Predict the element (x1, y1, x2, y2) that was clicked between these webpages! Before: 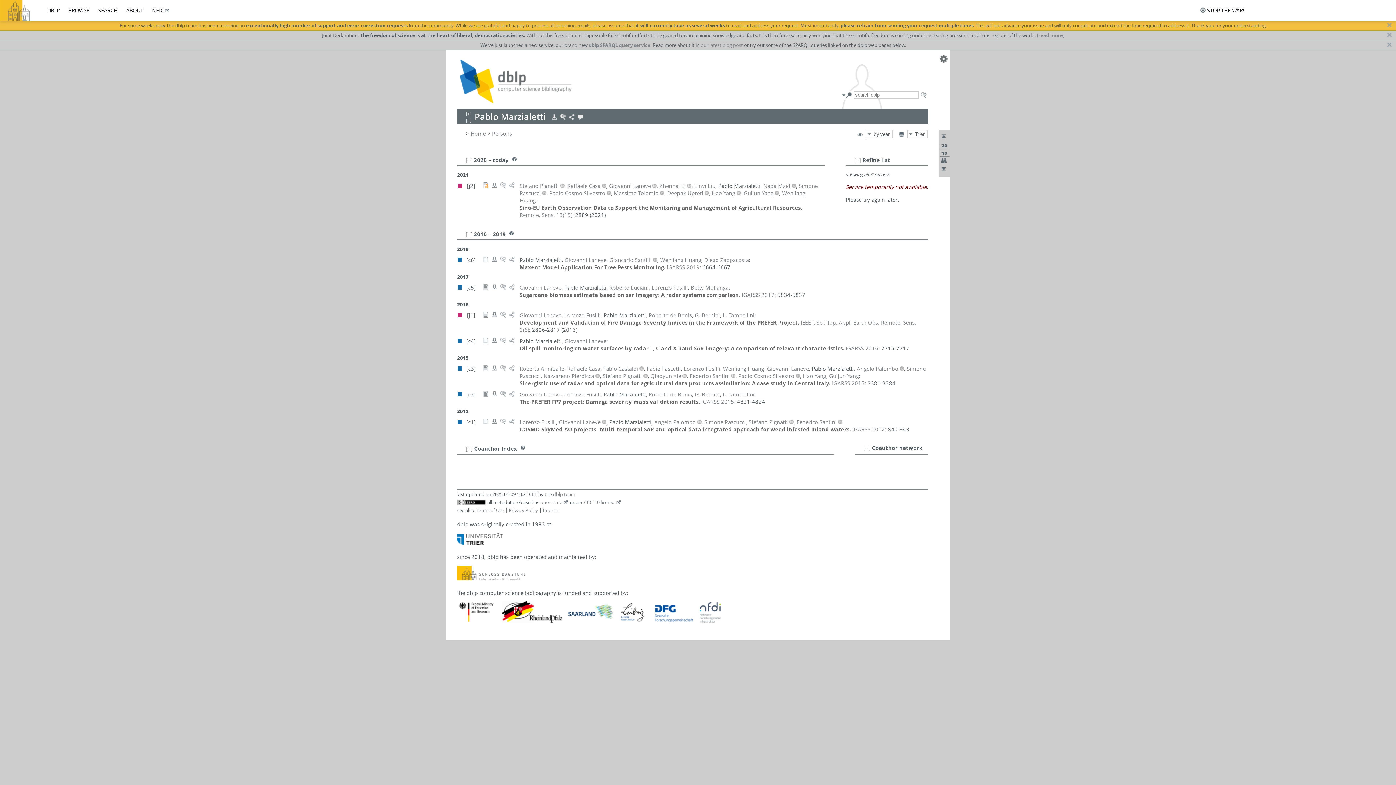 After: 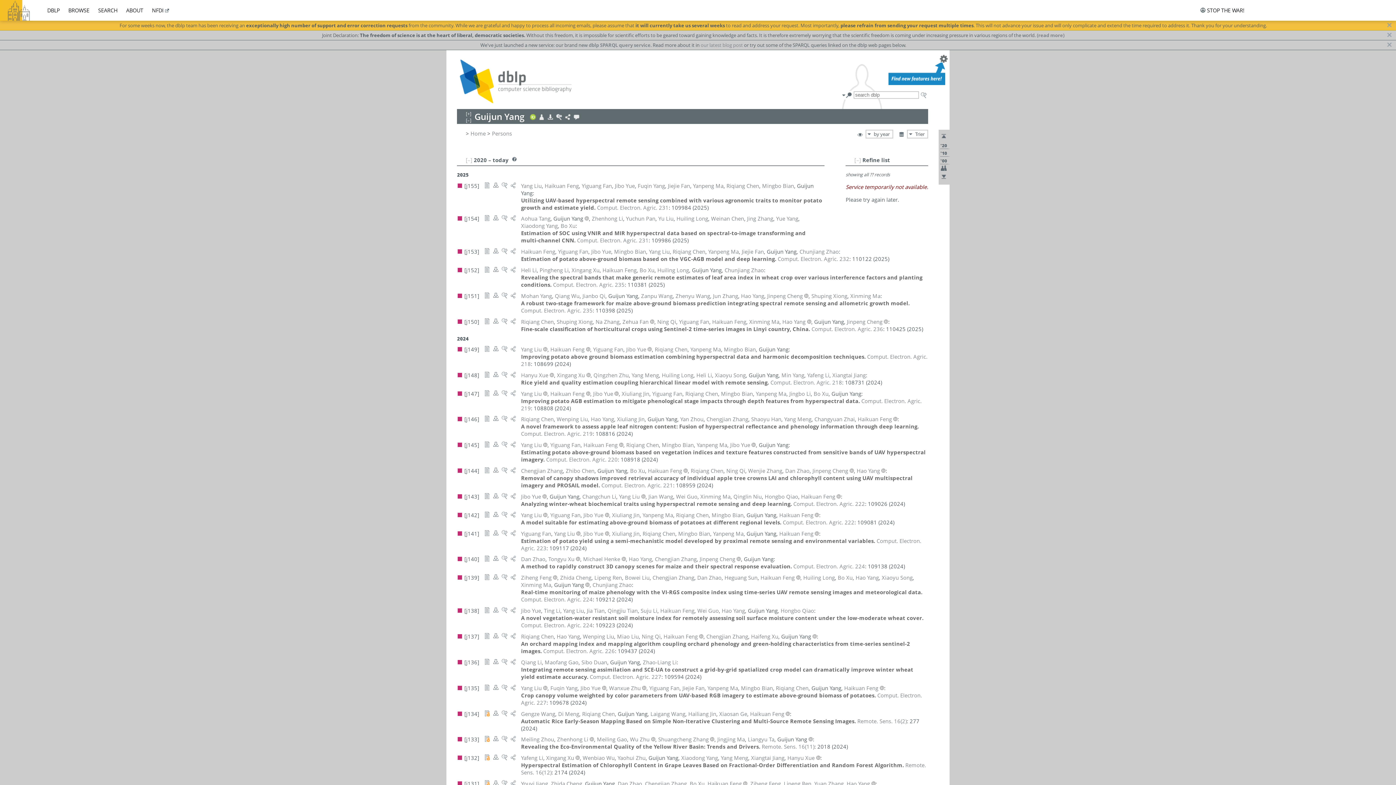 Action: label: Guijun Yang bbox: (743, 189, 773, 196)